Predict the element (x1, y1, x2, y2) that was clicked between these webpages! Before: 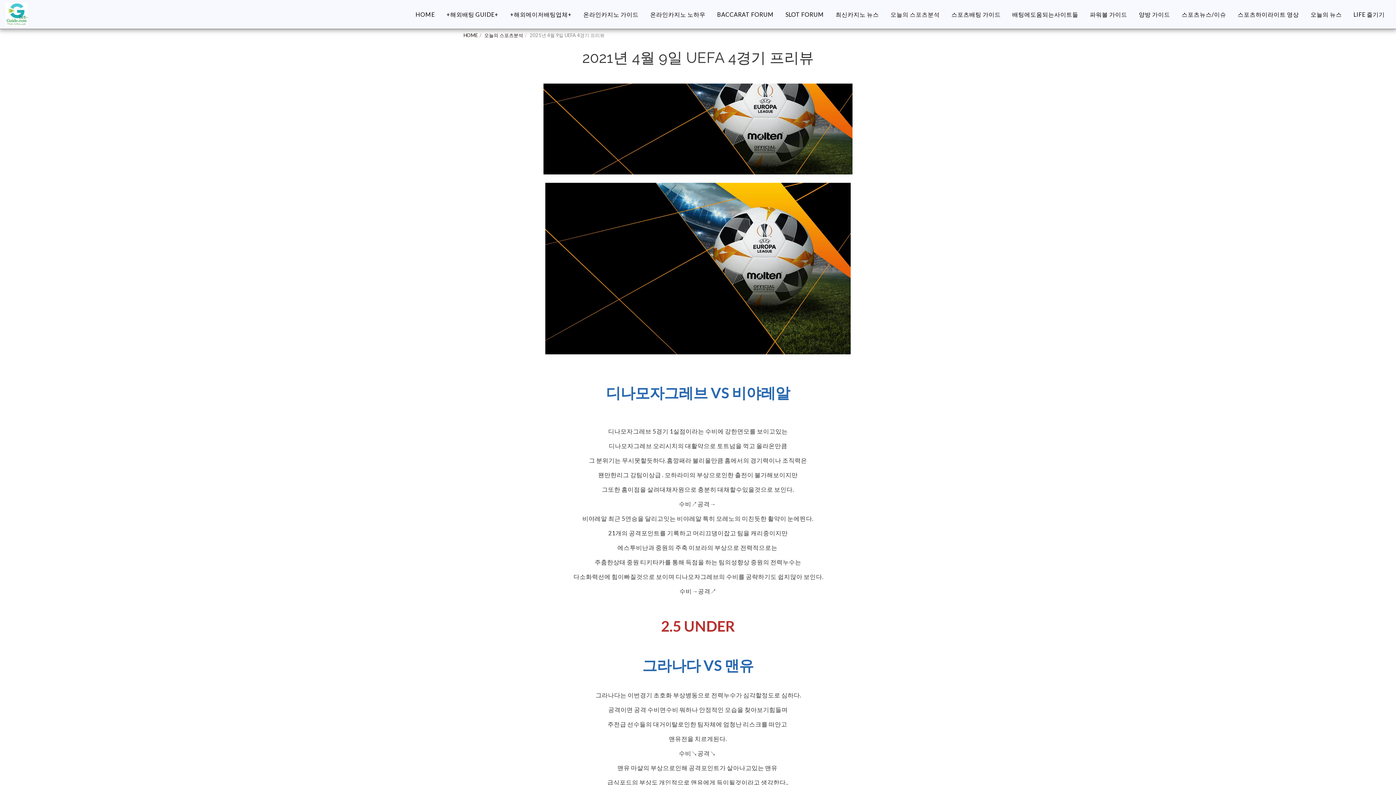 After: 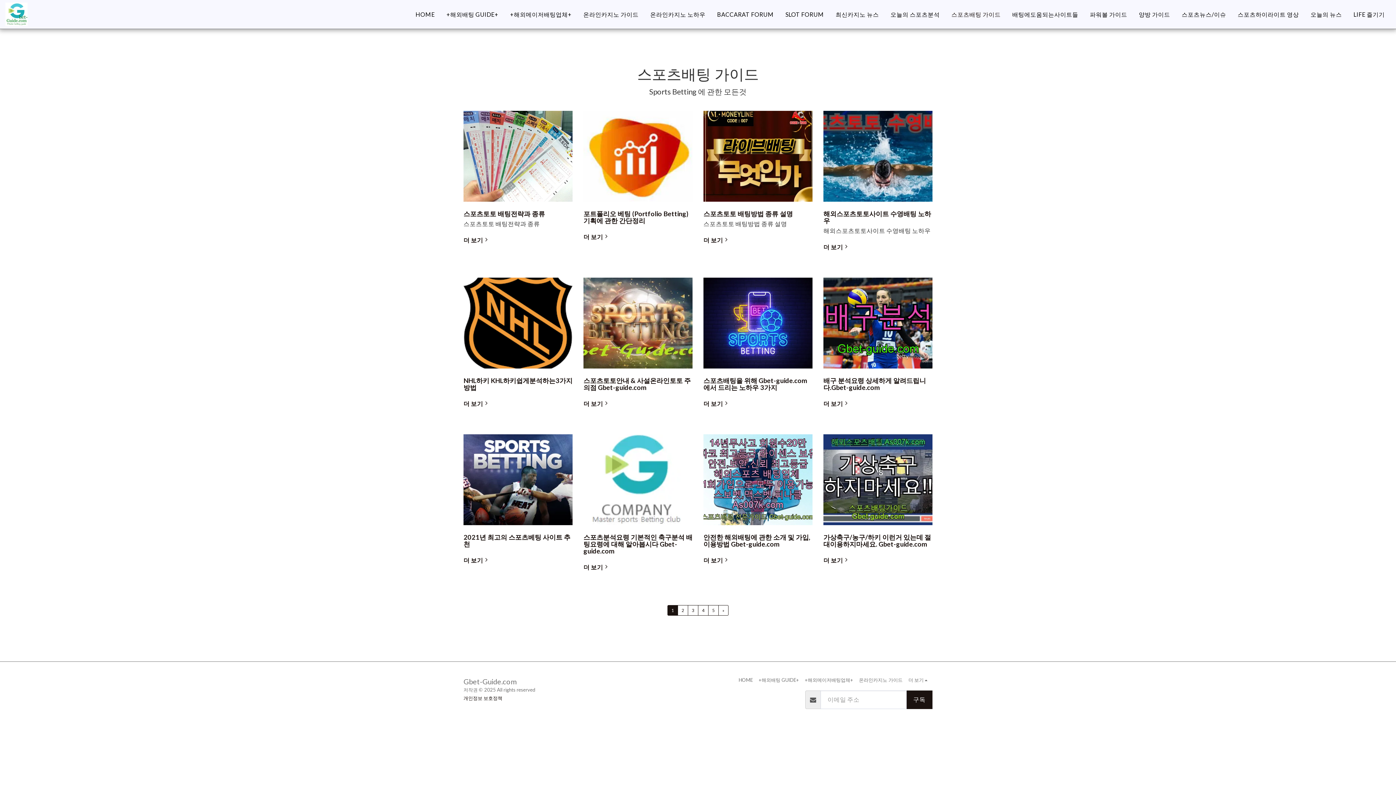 Action: bbox: (946, 8, 1006, 20) label: 스포츠배팅 가이드